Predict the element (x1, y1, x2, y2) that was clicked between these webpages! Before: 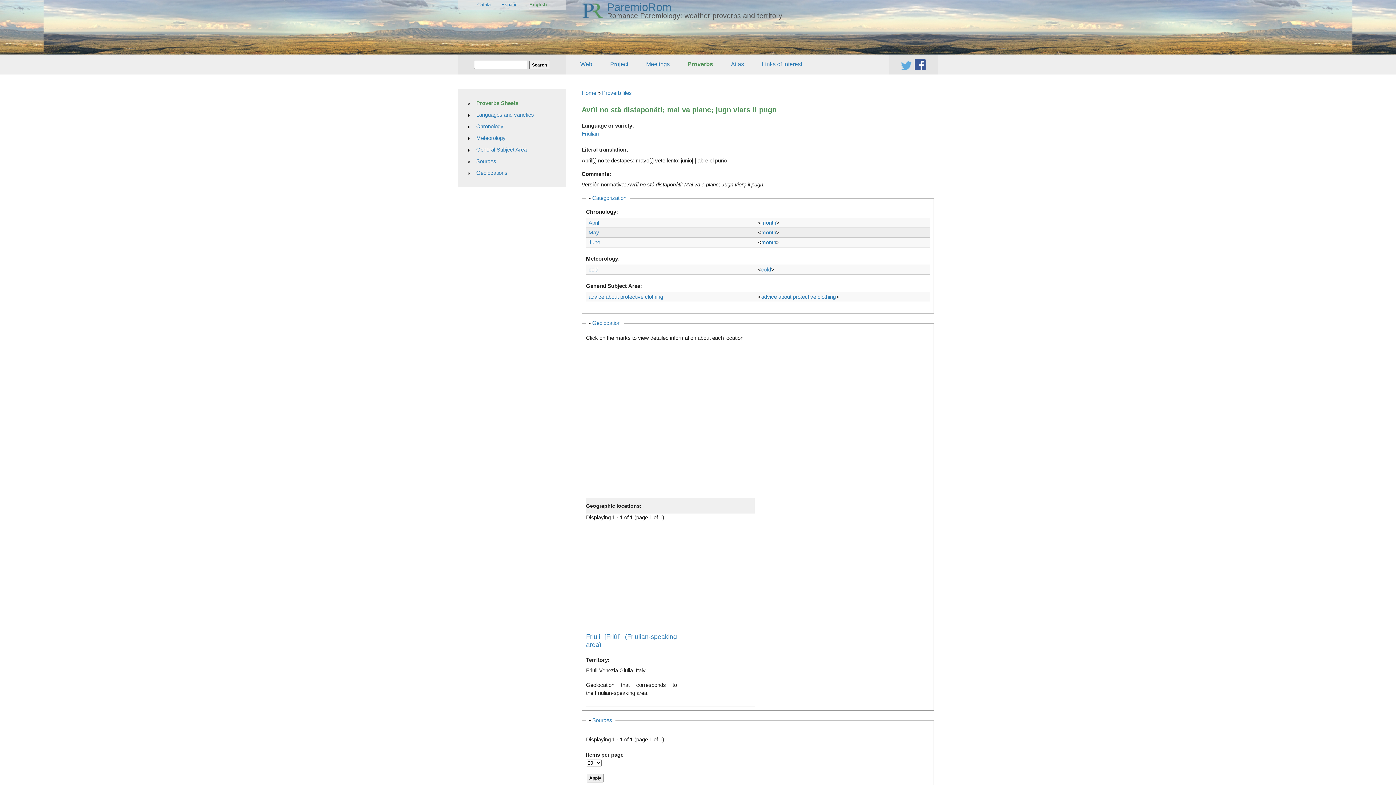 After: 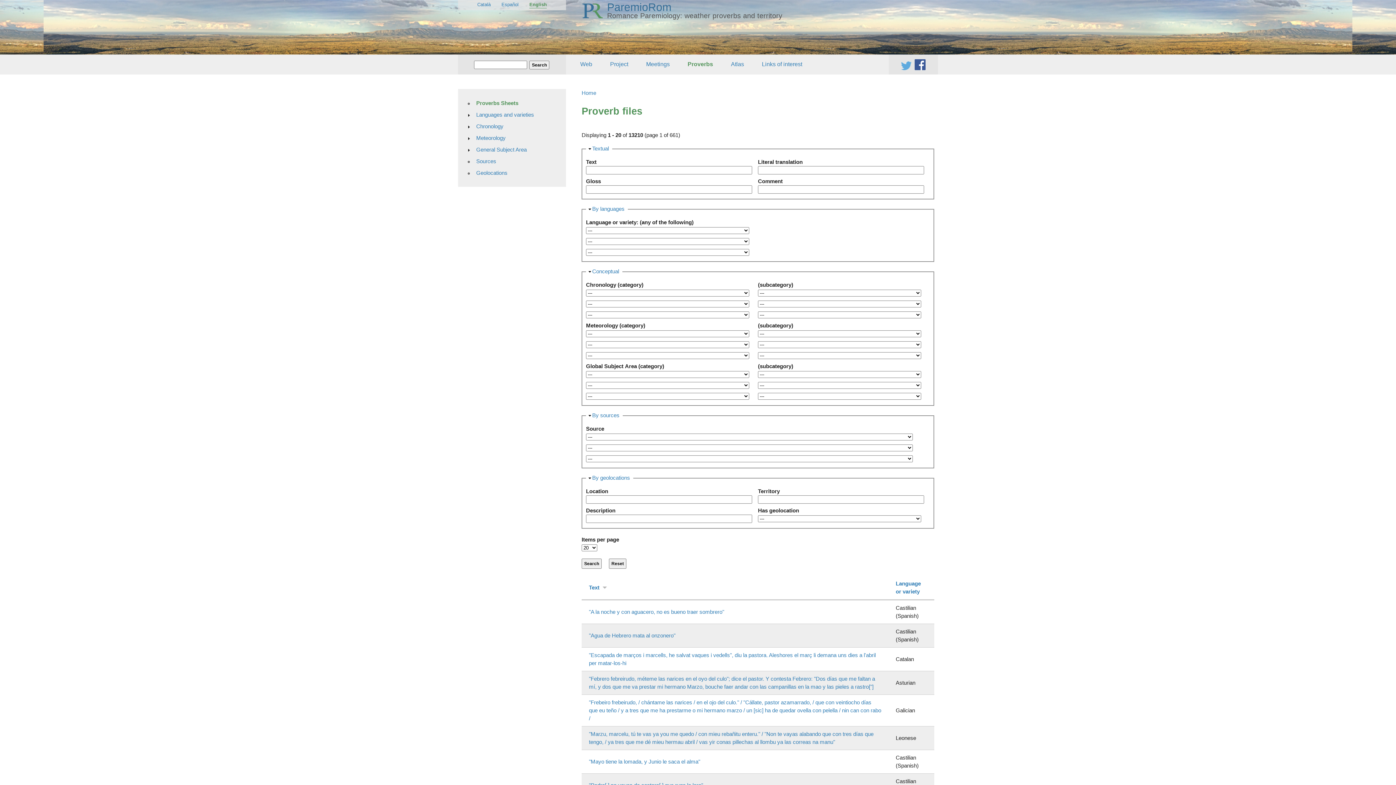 Action: bbox: (602, 89, 632, 96) label: Proverb files